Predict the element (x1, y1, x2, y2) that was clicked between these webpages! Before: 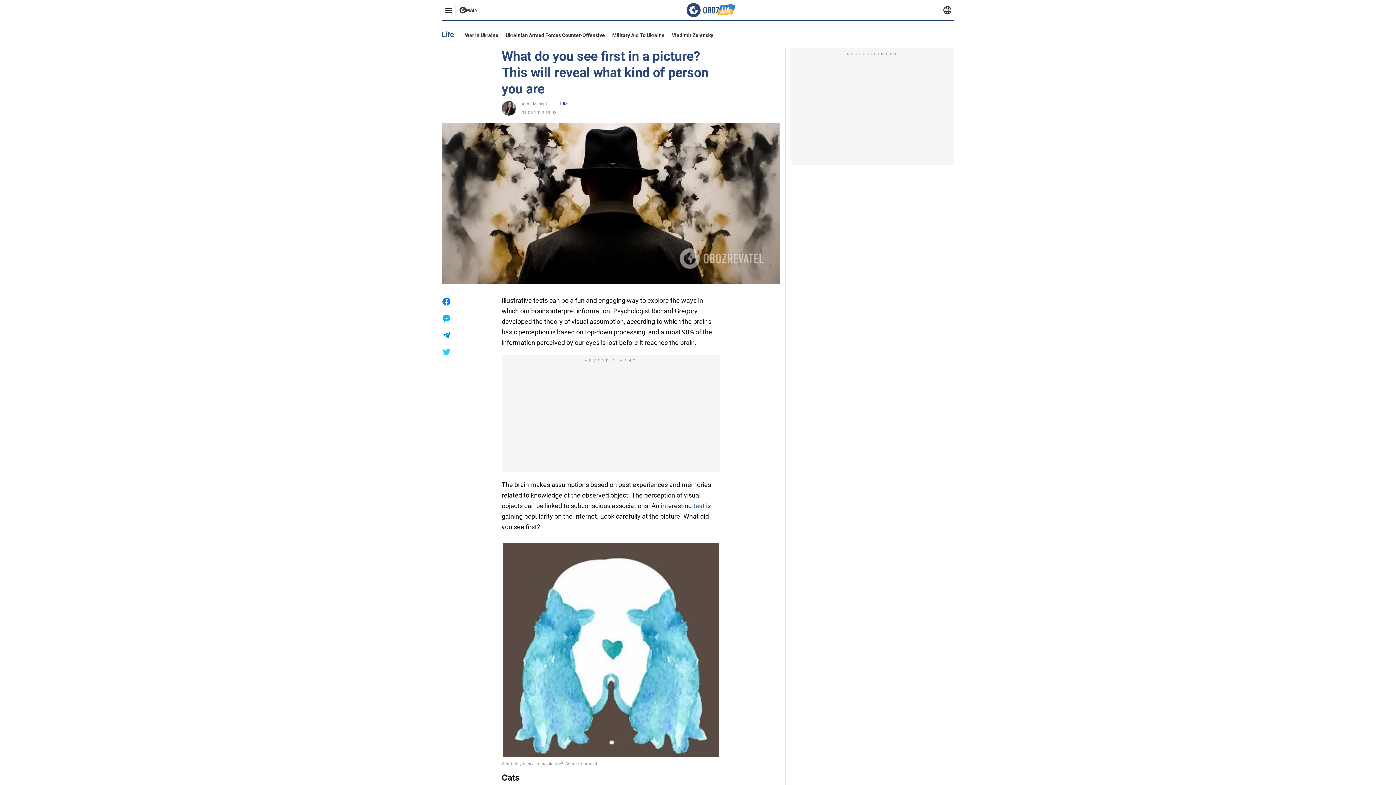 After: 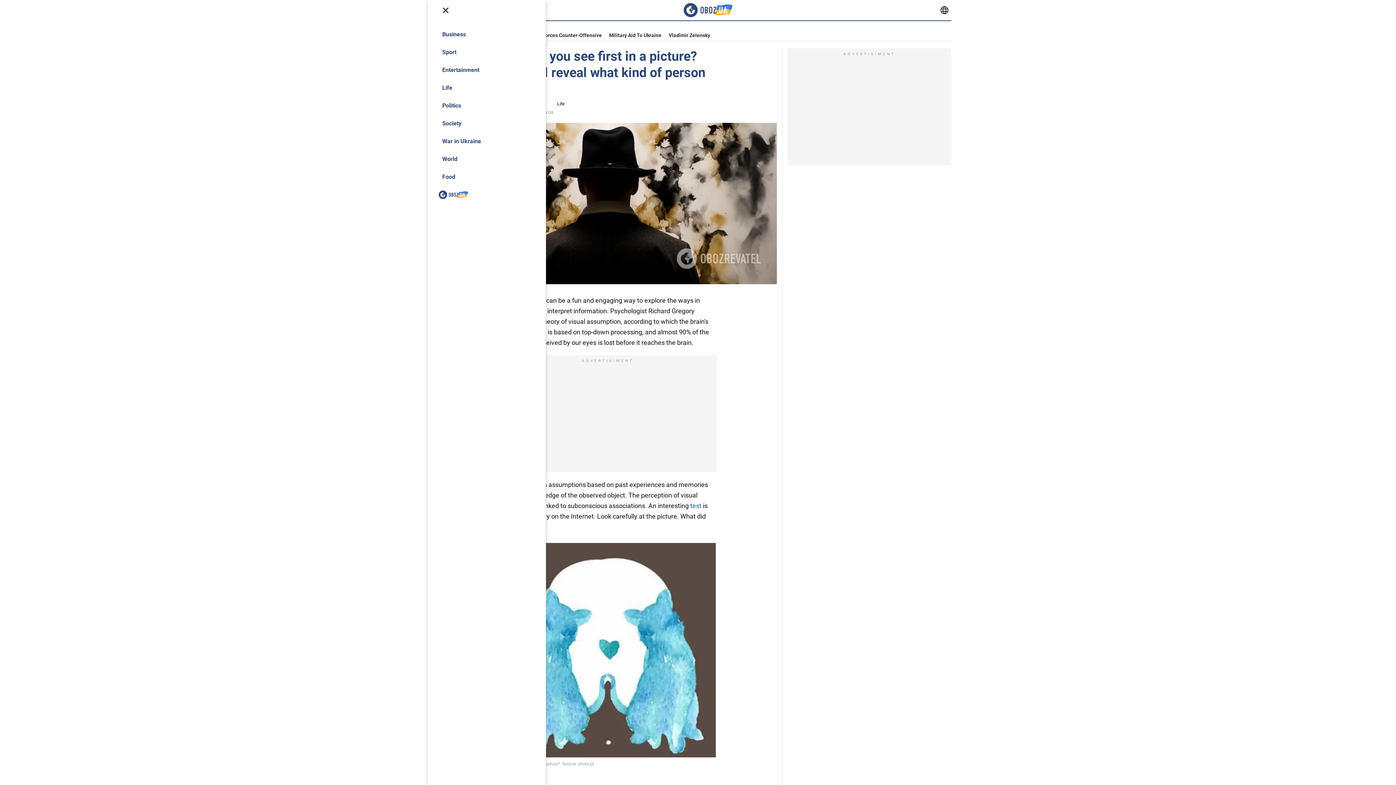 Action: bbox: (441, 4, 455, 16)